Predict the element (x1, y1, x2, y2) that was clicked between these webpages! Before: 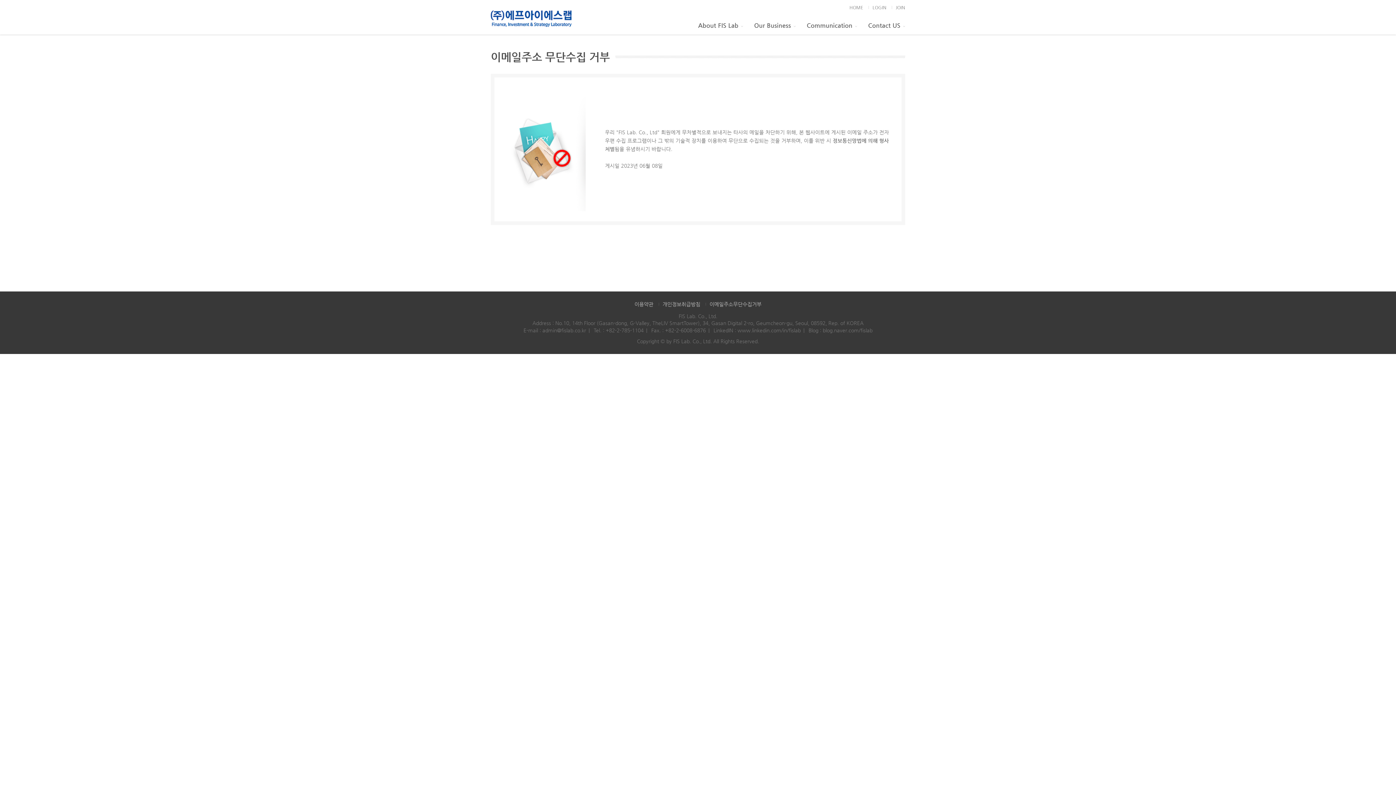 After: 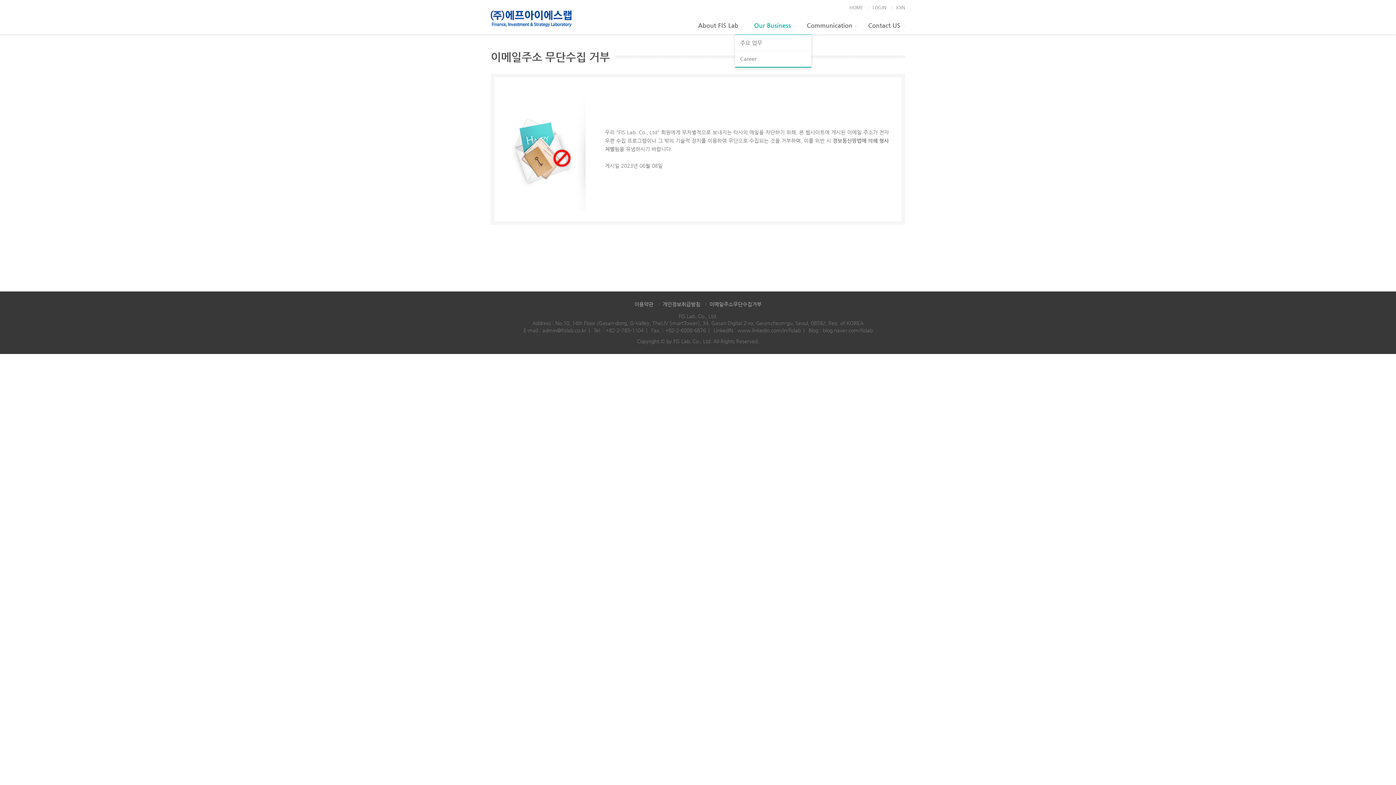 Action: bbox: (748, 16, 801, 34) label: Our Business